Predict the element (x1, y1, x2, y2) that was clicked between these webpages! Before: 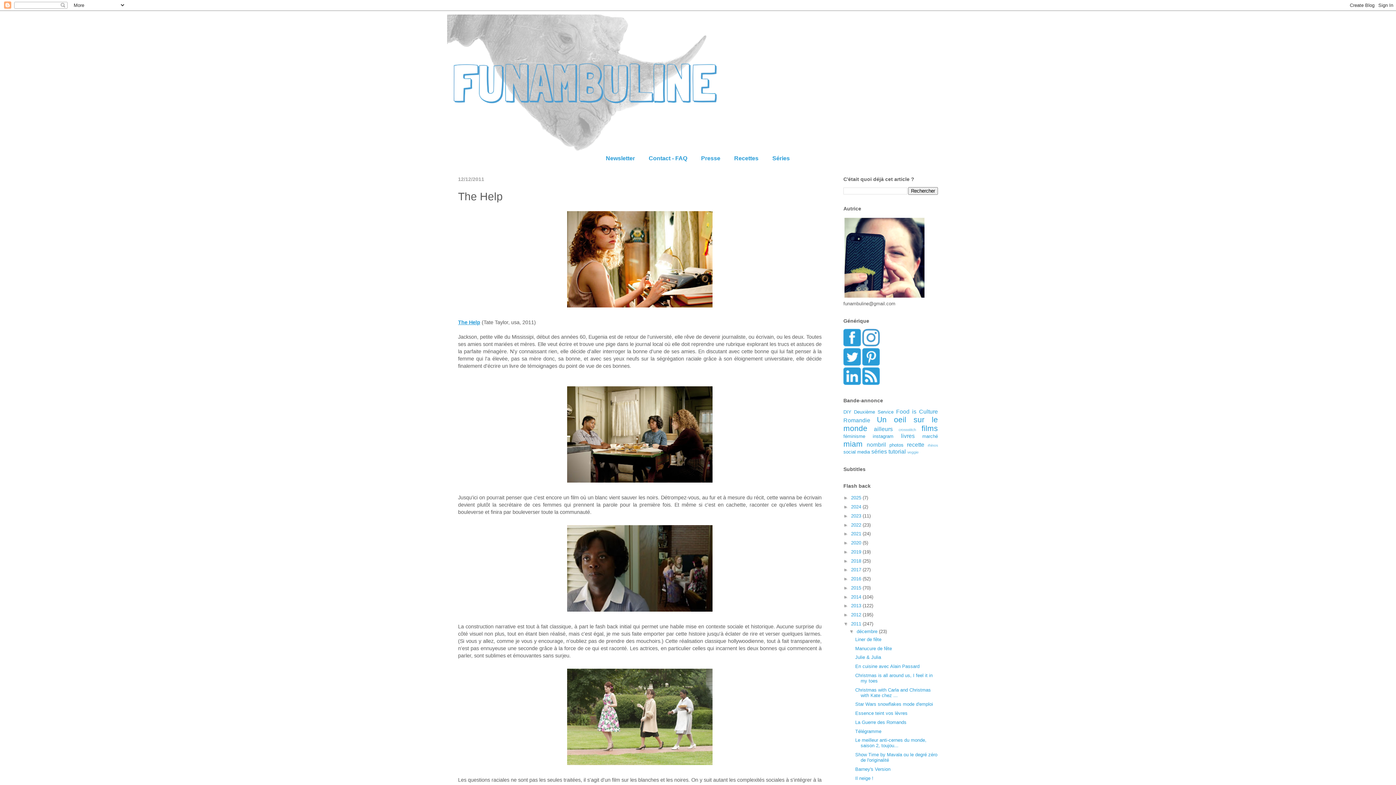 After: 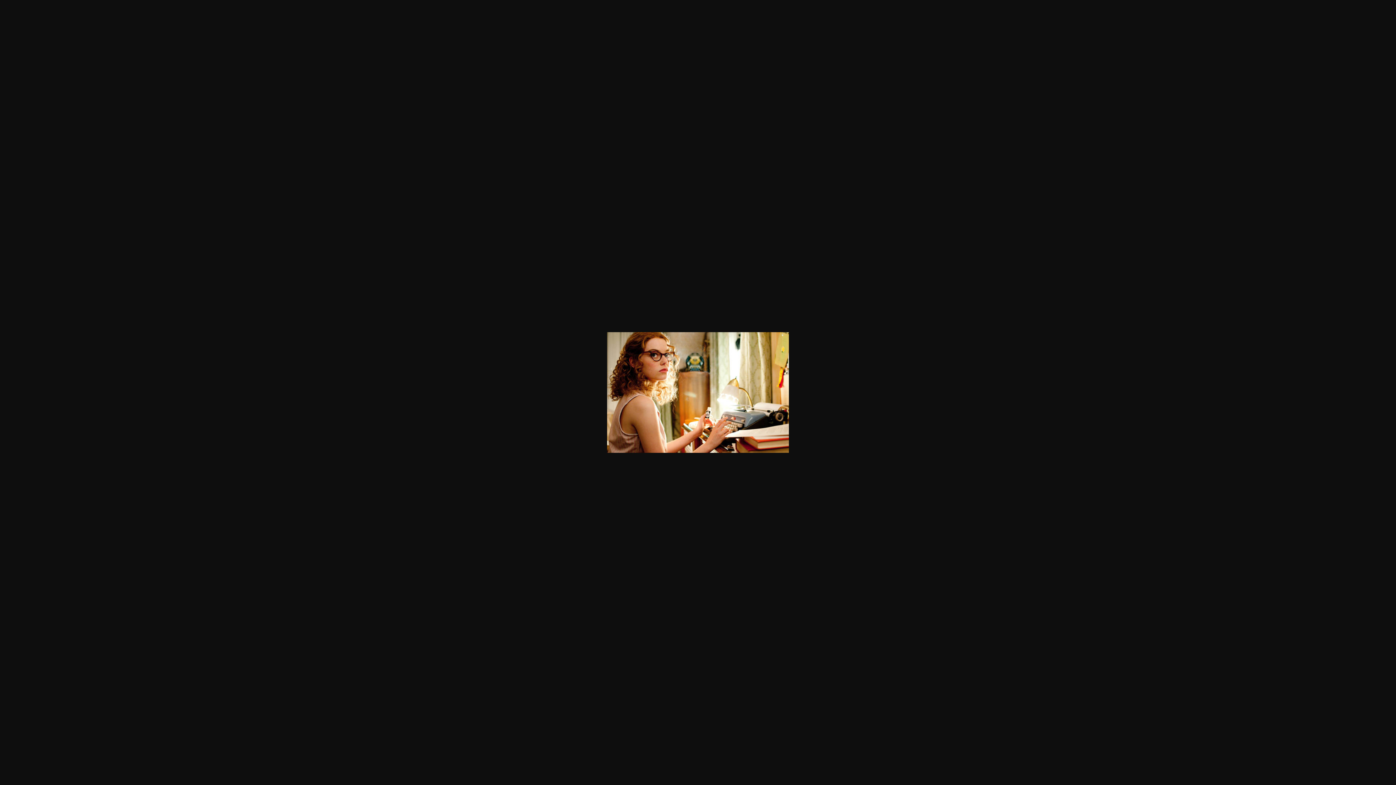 Action: bbox: (565, 305, 714, 310)